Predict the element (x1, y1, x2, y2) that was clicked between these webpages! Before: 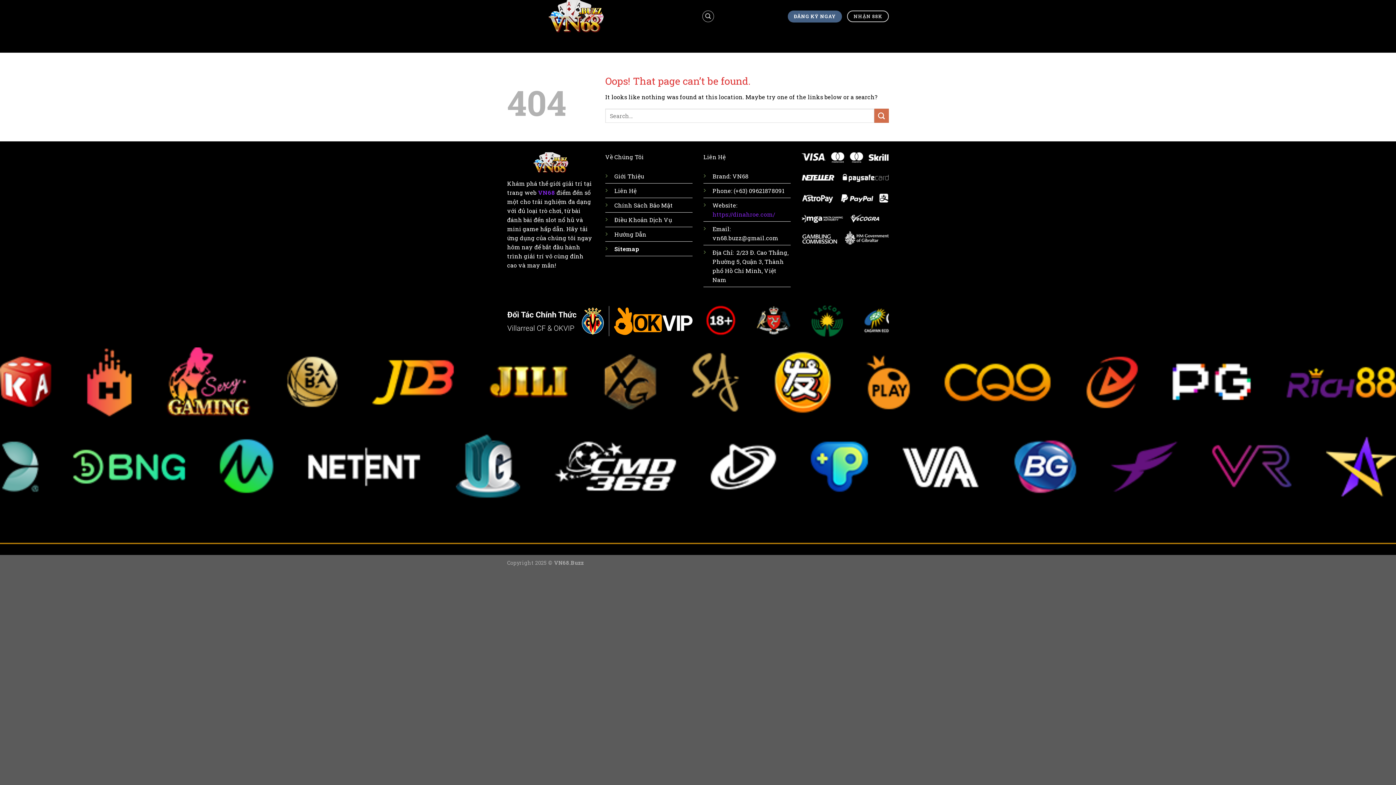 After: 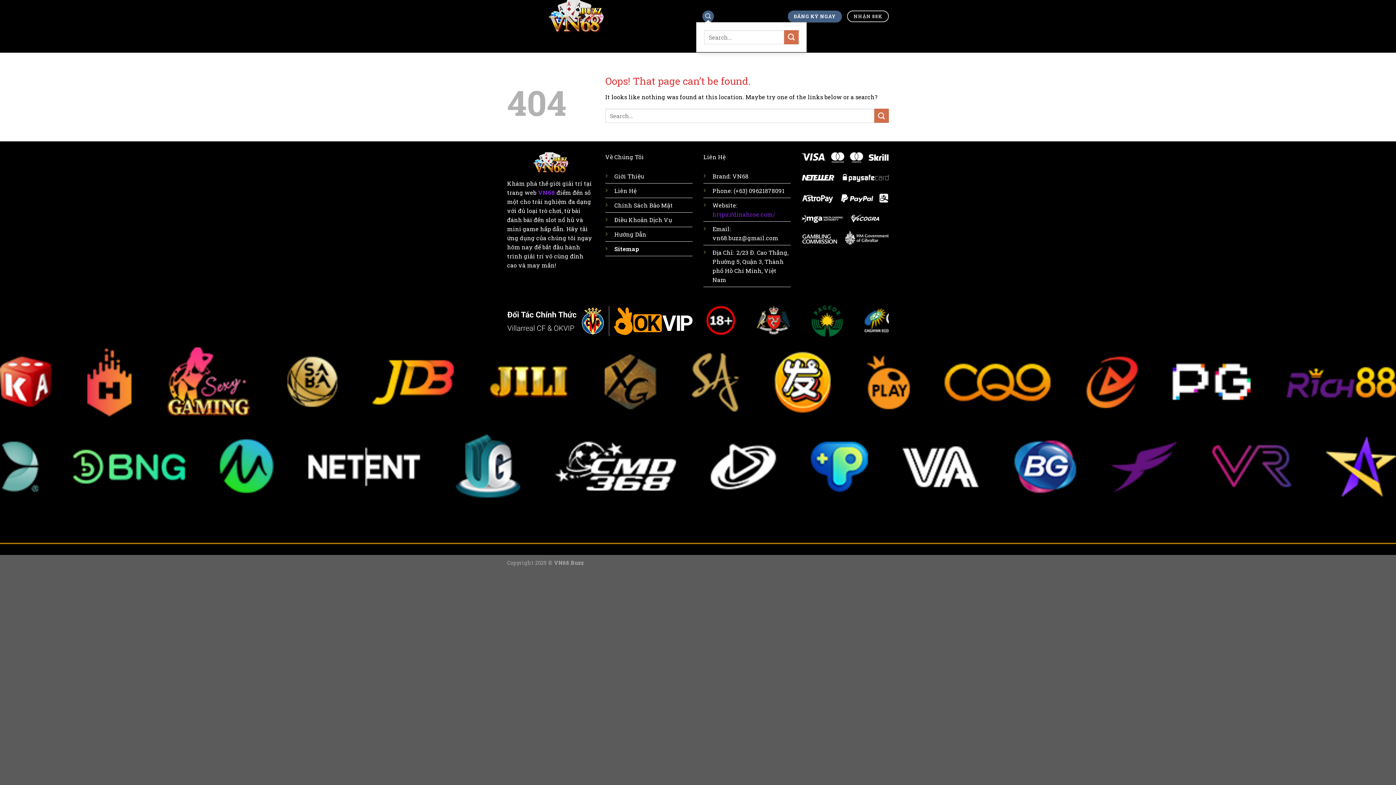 Action: label: Search bbox: (702, 10, 714, 22)